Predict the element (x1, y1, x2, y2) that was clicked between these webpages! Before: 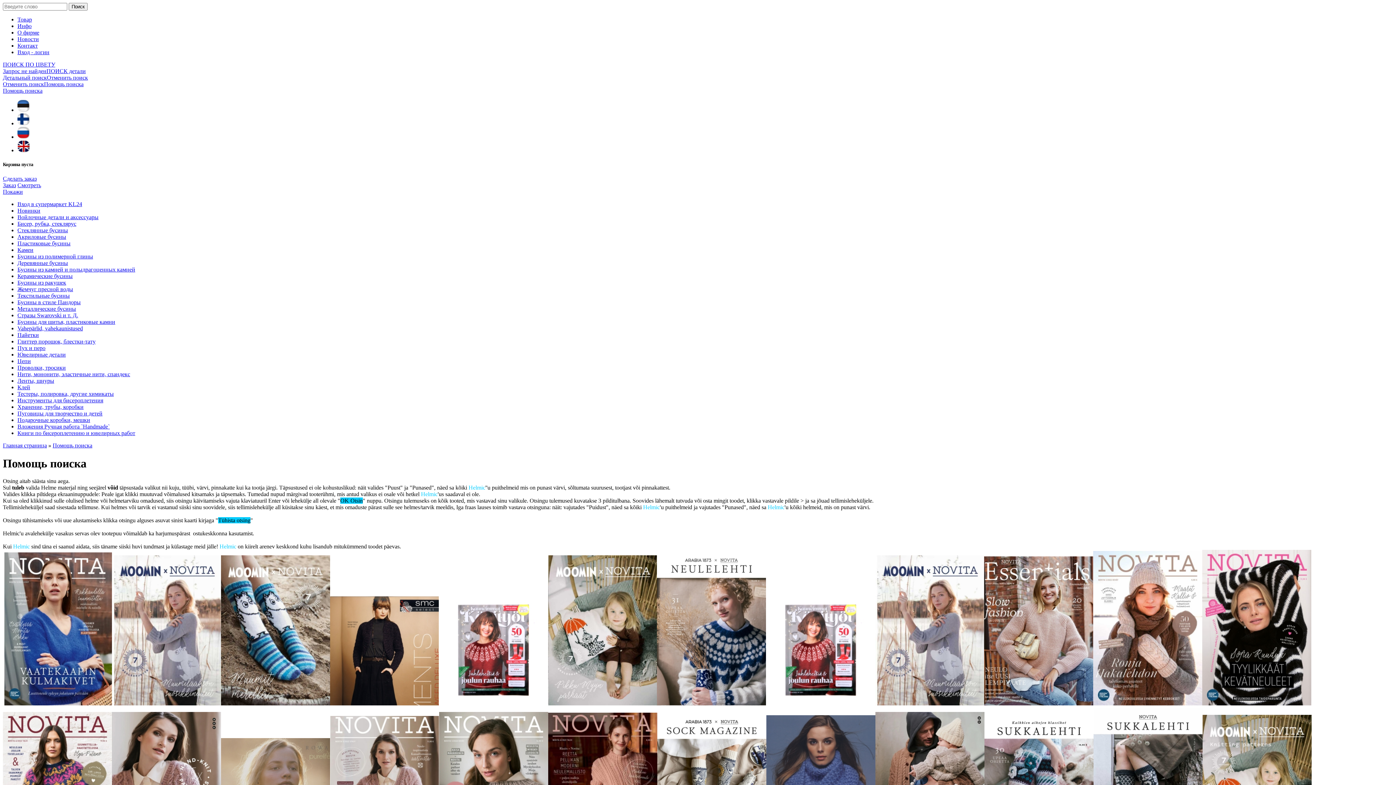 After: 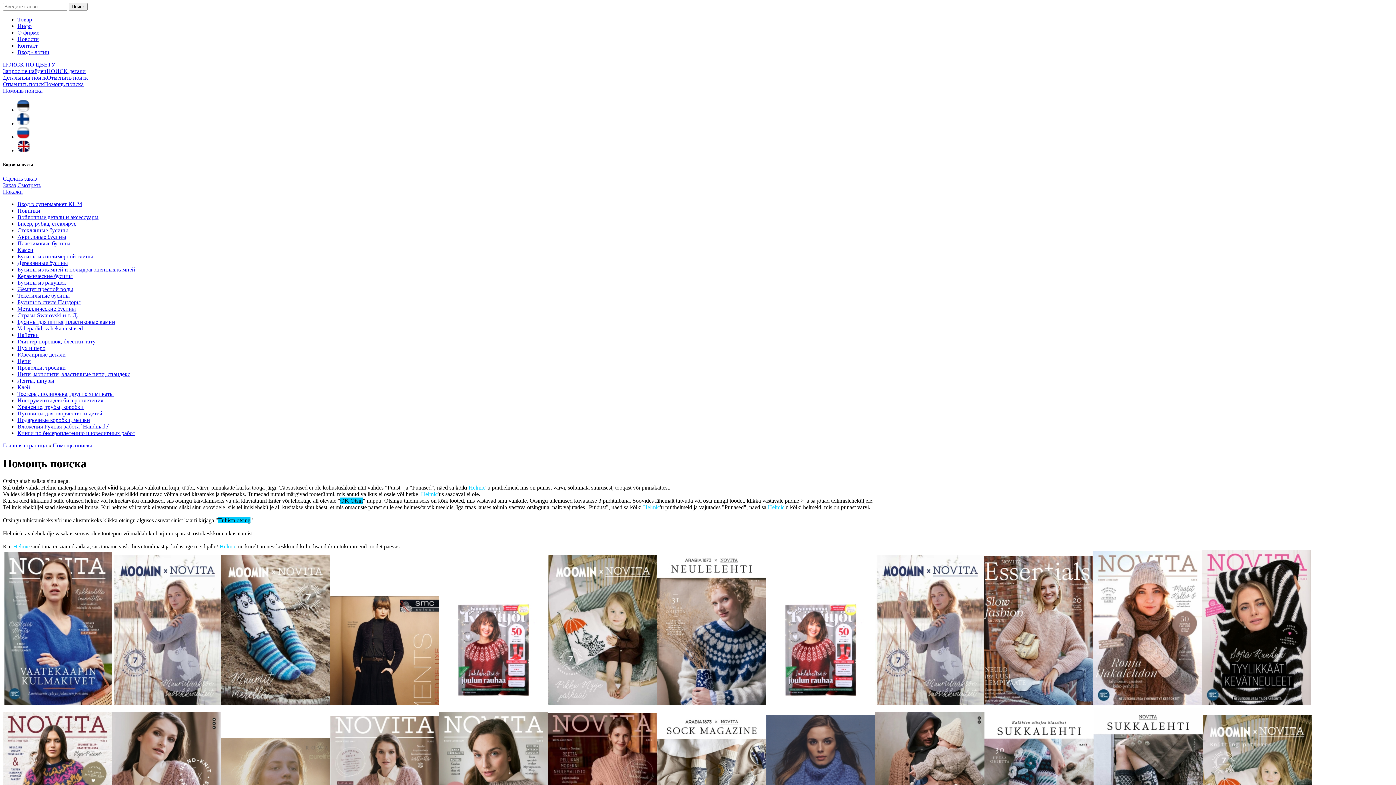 Action: bbox: (17, 214, 98, 220) label: Войлочные детали и аксессуары